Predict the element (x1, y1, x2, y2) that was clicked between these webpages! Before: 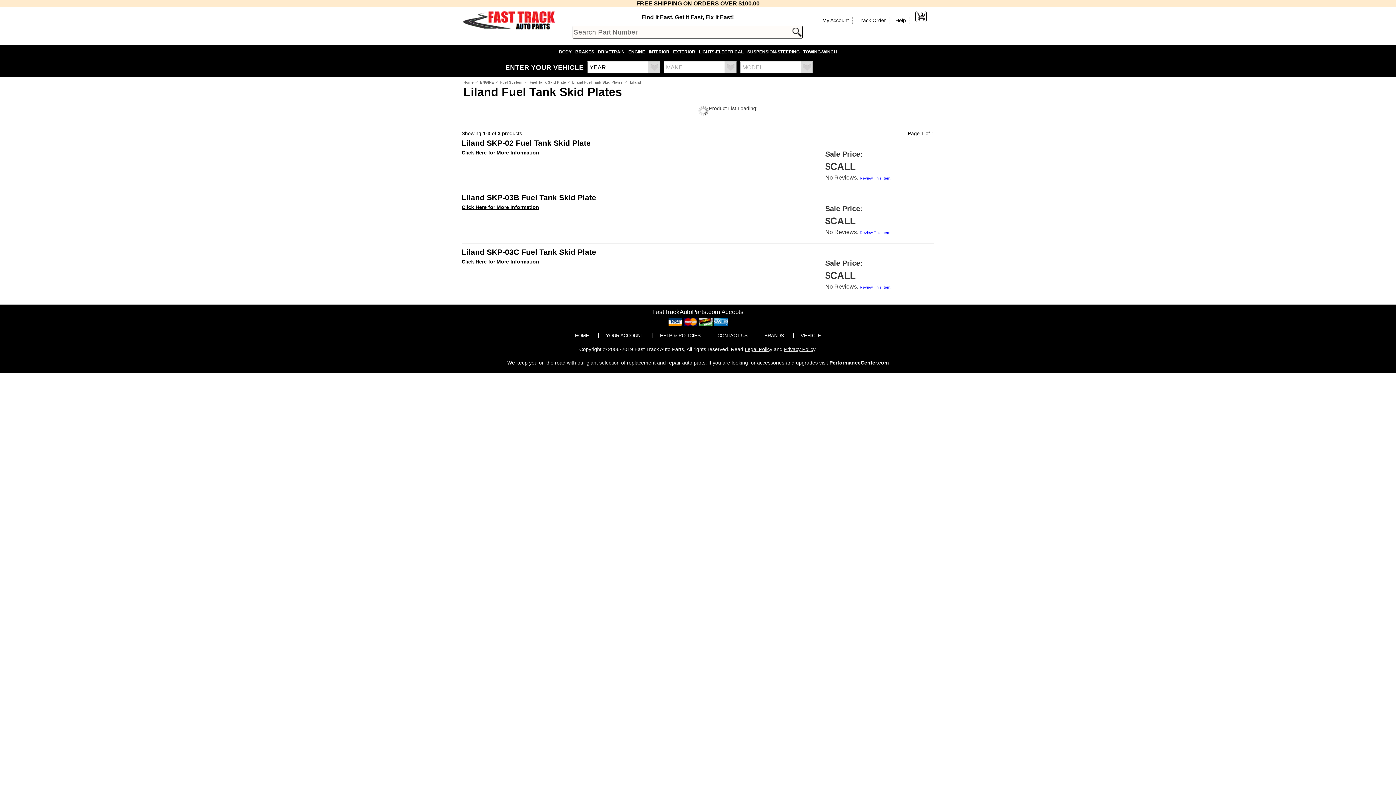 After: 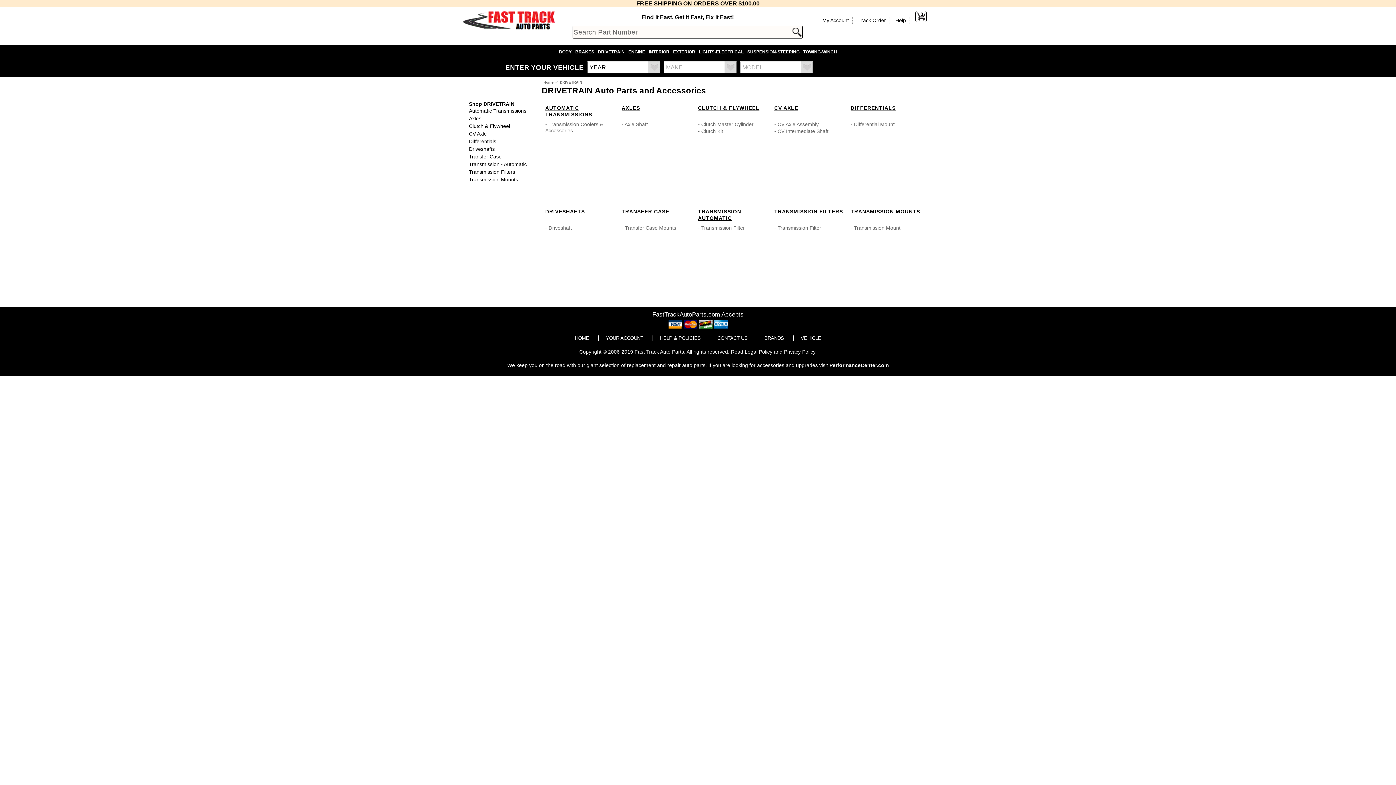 Action: label: DRIVETRAIN bbox: (596, 46, 626, 57)